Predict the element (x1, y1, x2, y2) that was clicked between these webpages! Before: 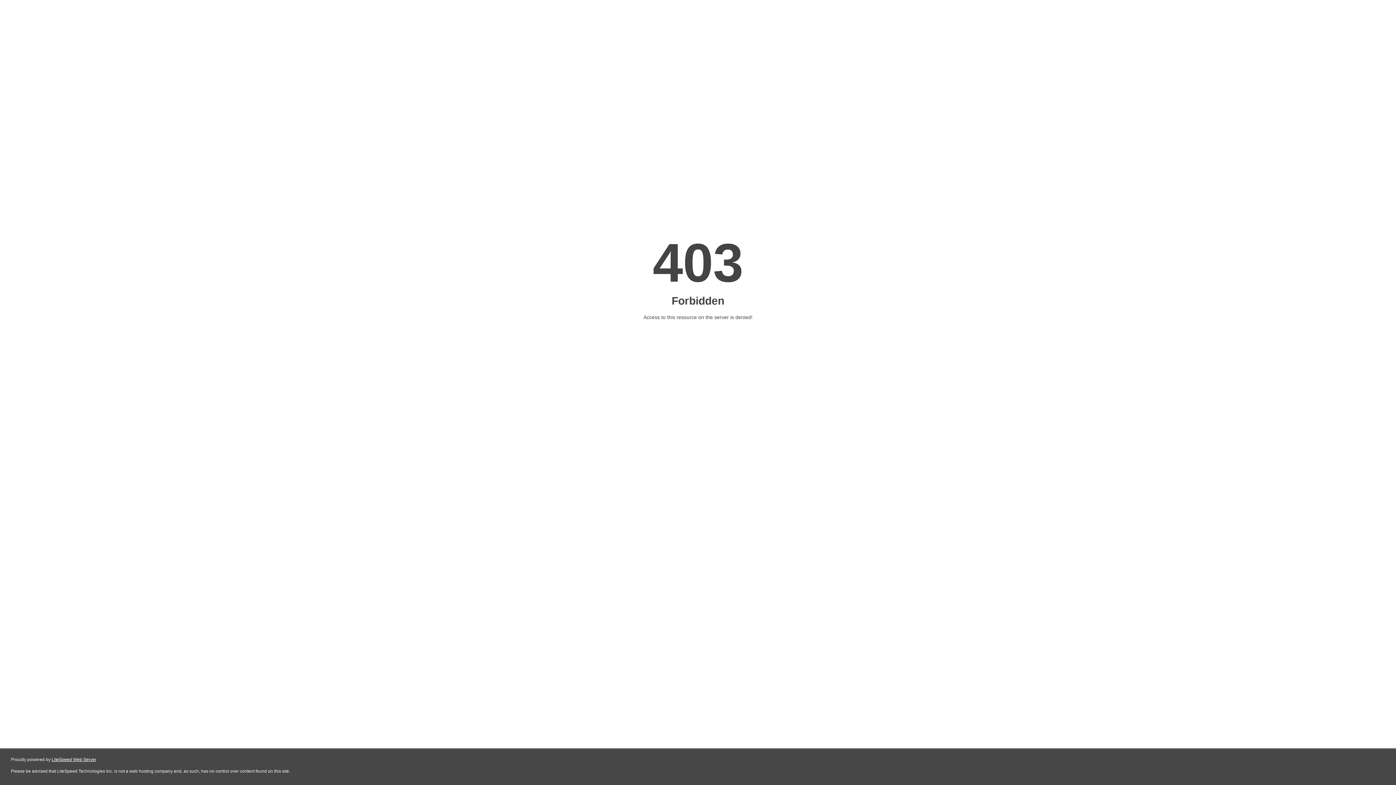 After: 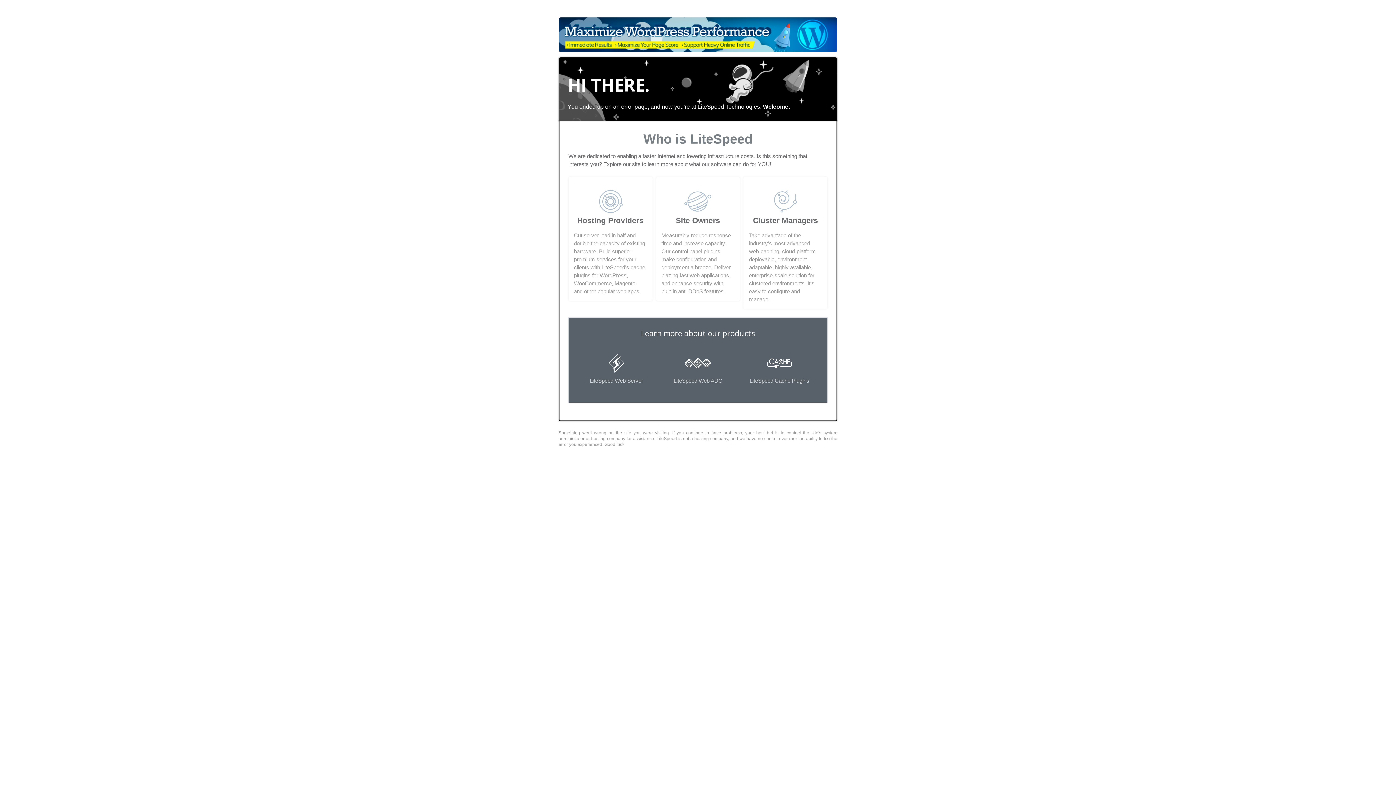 Action: bbox: (51, 757, 96, 762) label: LiteSpeed Web Server